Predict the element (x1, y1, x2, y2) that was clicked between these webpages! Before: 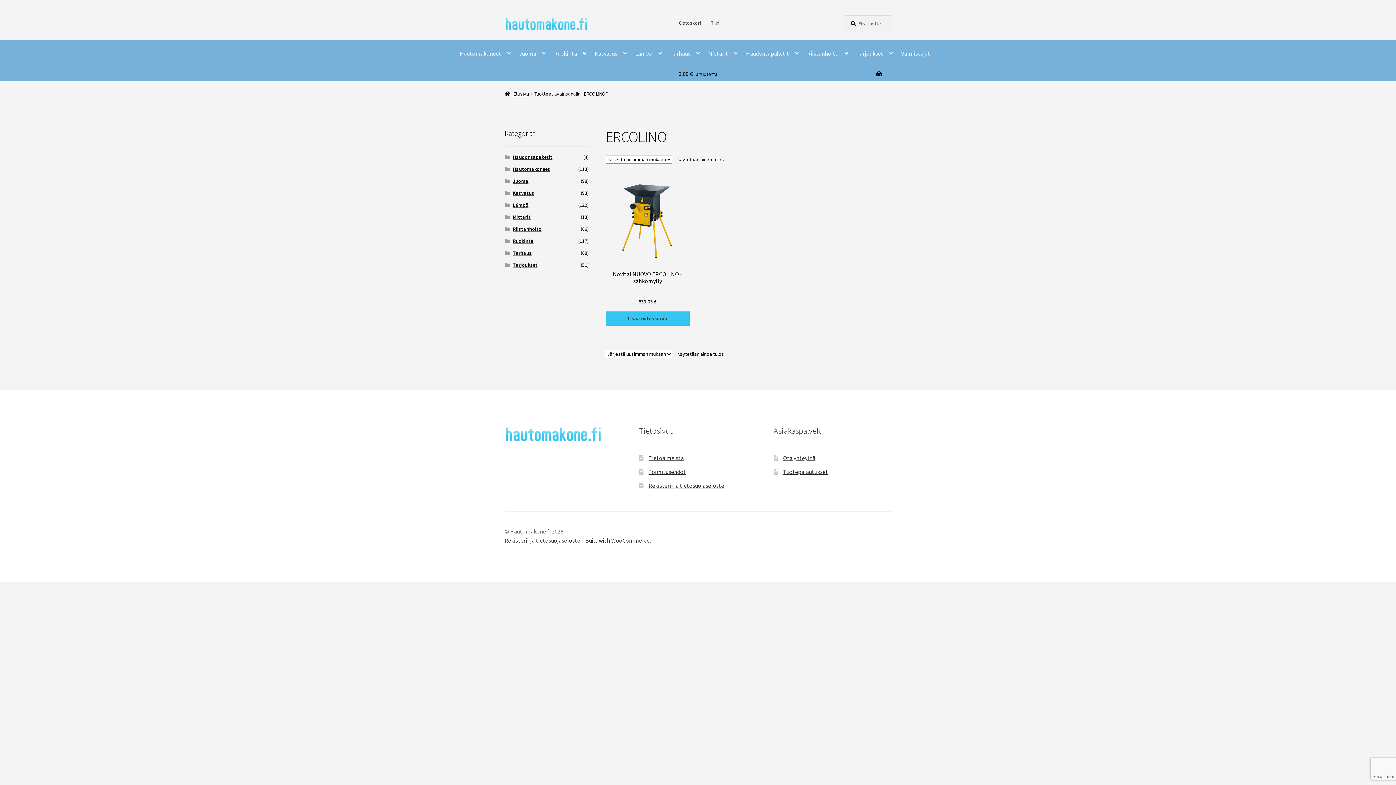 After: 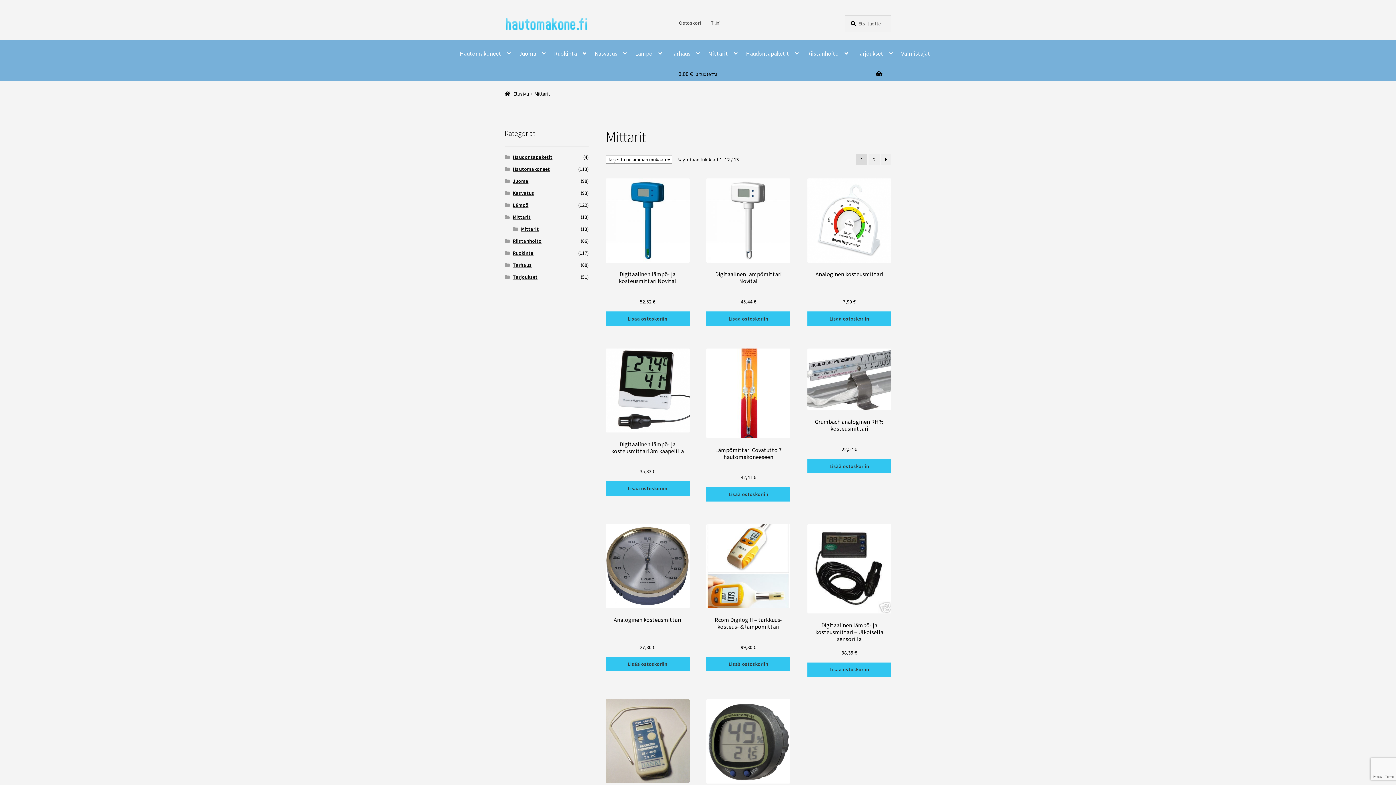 Action: bbox: (512, 213, 530, 220) label: Mittarit